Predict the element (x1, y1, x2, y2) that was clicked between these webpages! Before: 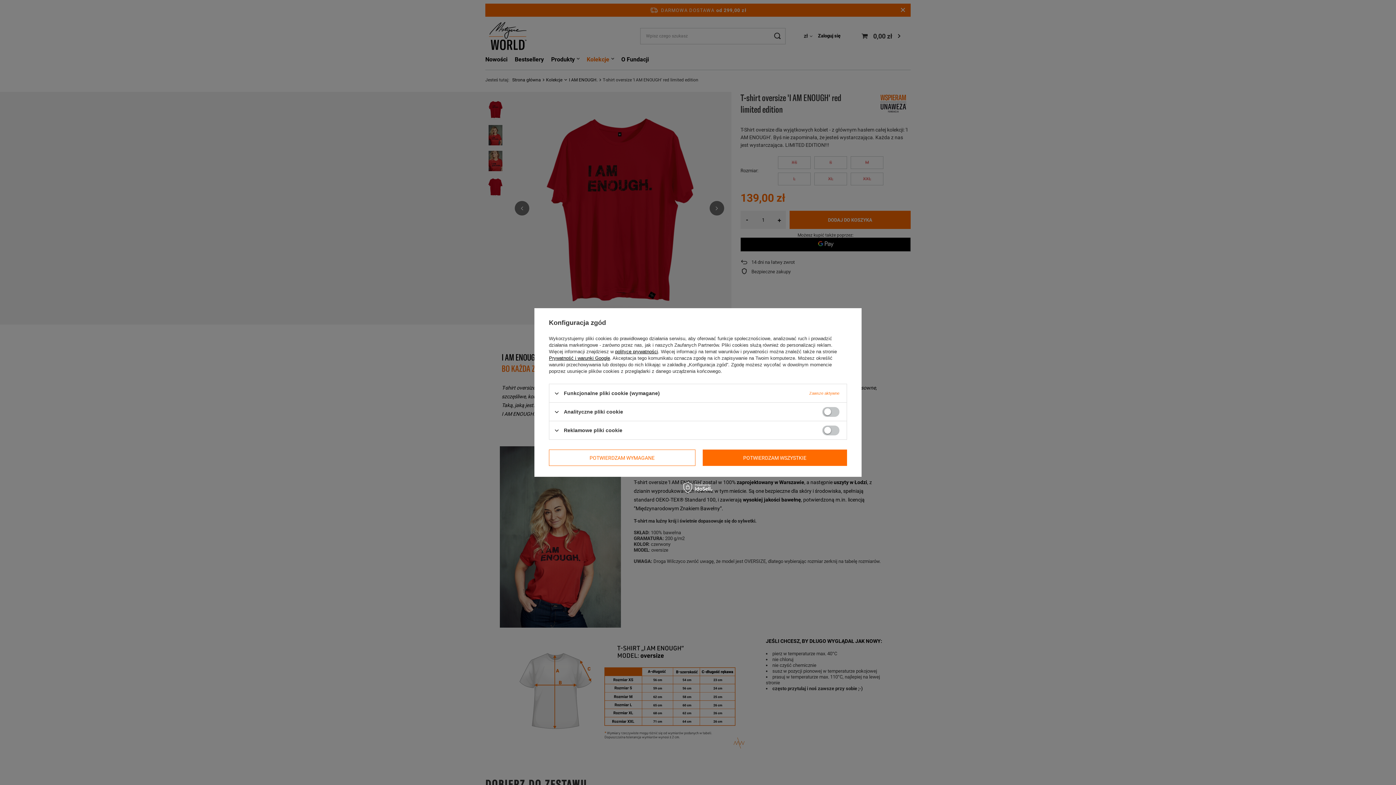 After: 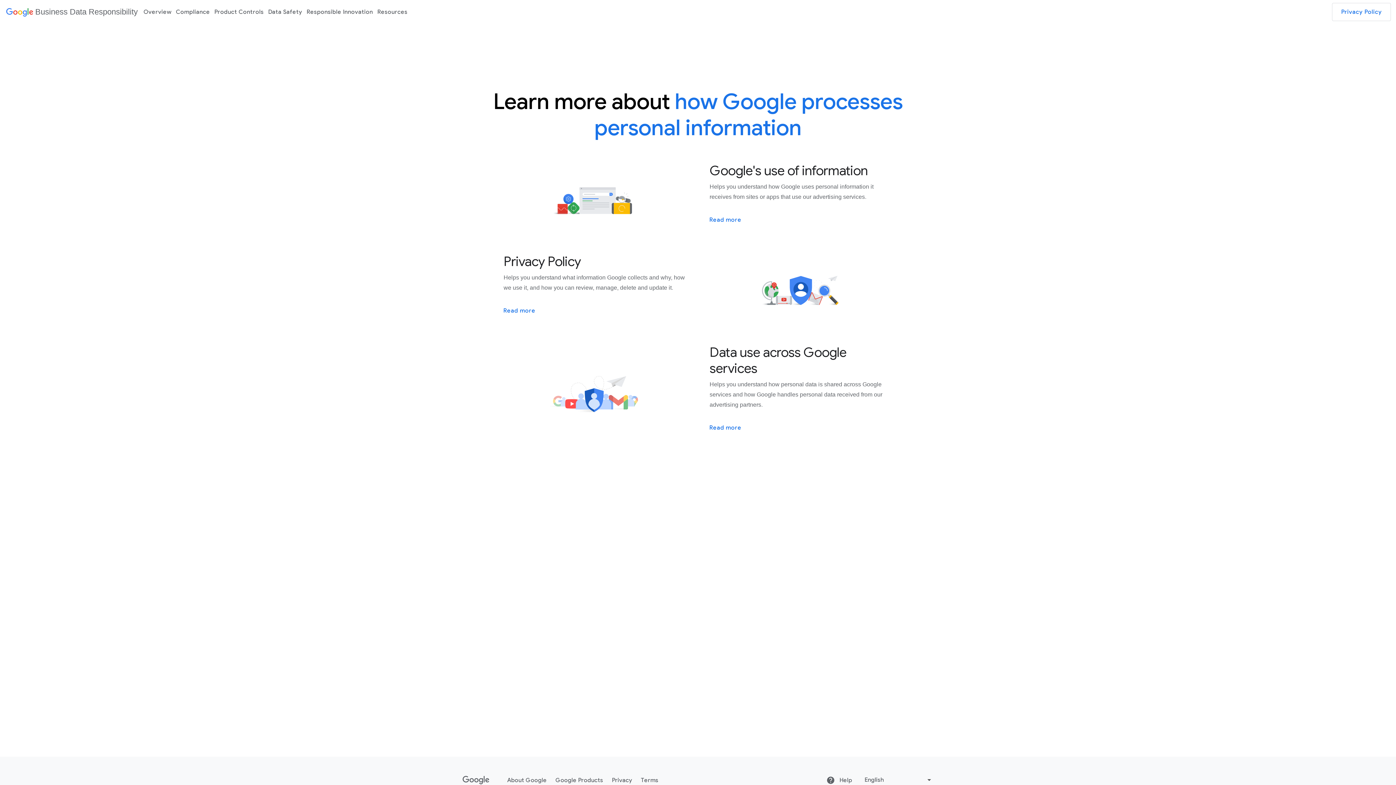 Action: label: Prywatność i warunki Google bbox: (549, 355, 610, 361)